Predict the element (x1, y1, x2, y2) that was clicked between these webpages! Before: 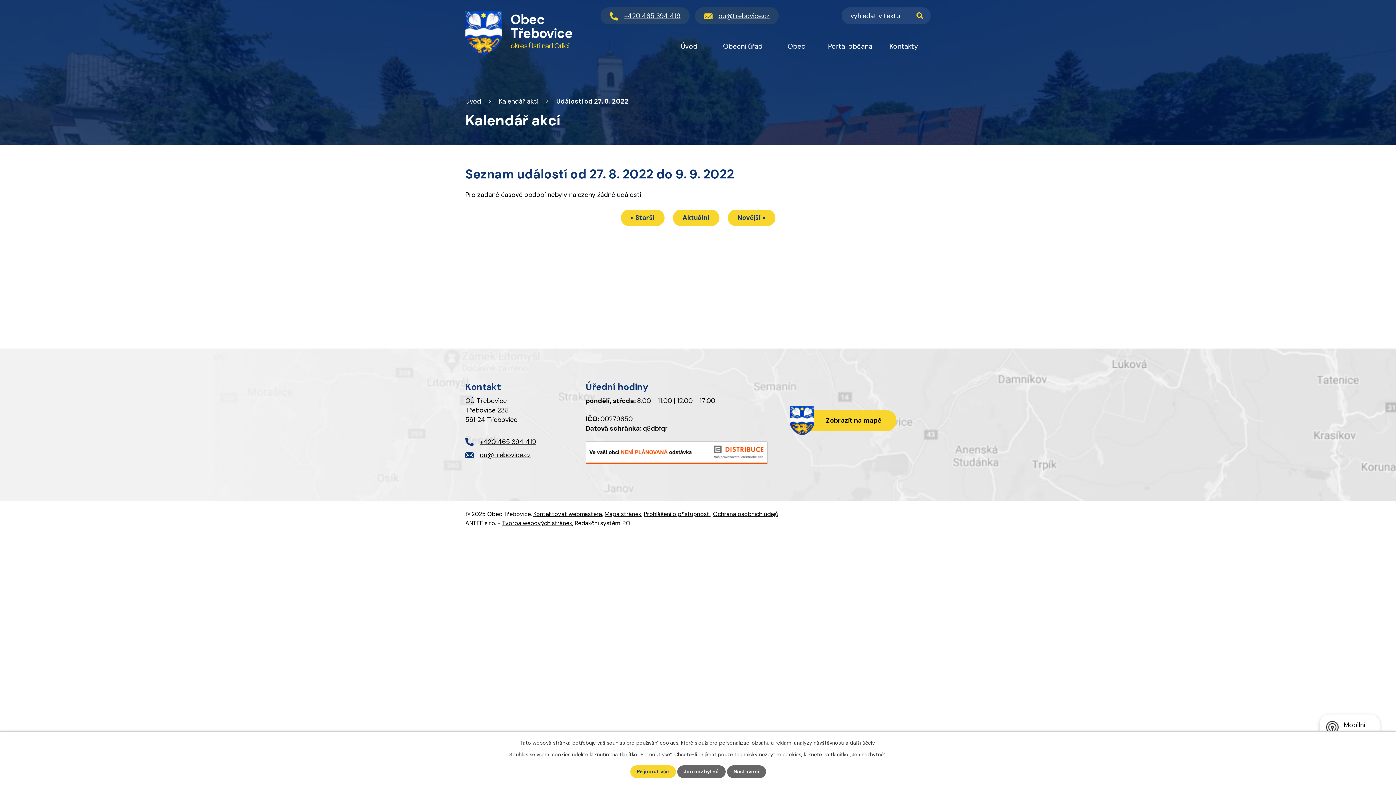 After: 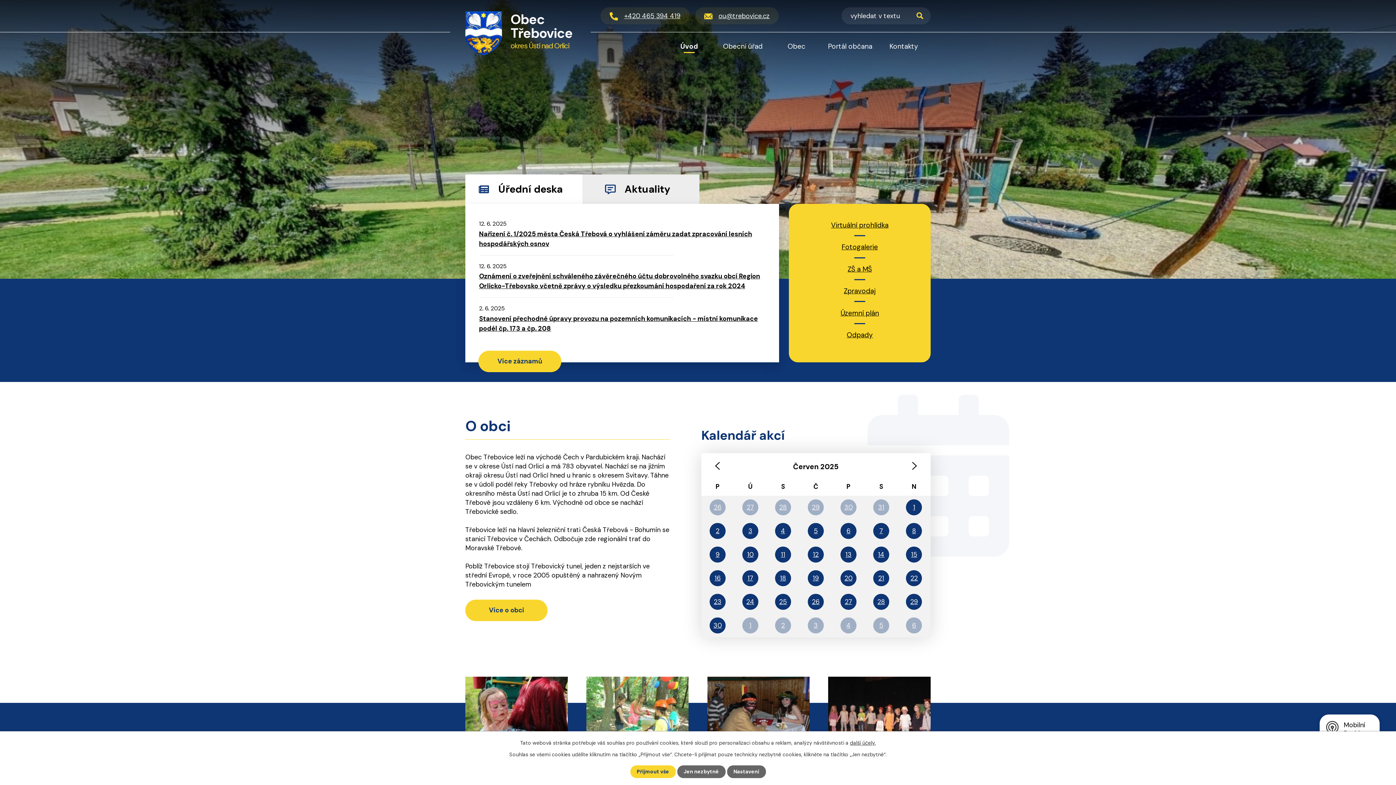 Action: label: Úvod bbox: (465, 97, 481, 105)